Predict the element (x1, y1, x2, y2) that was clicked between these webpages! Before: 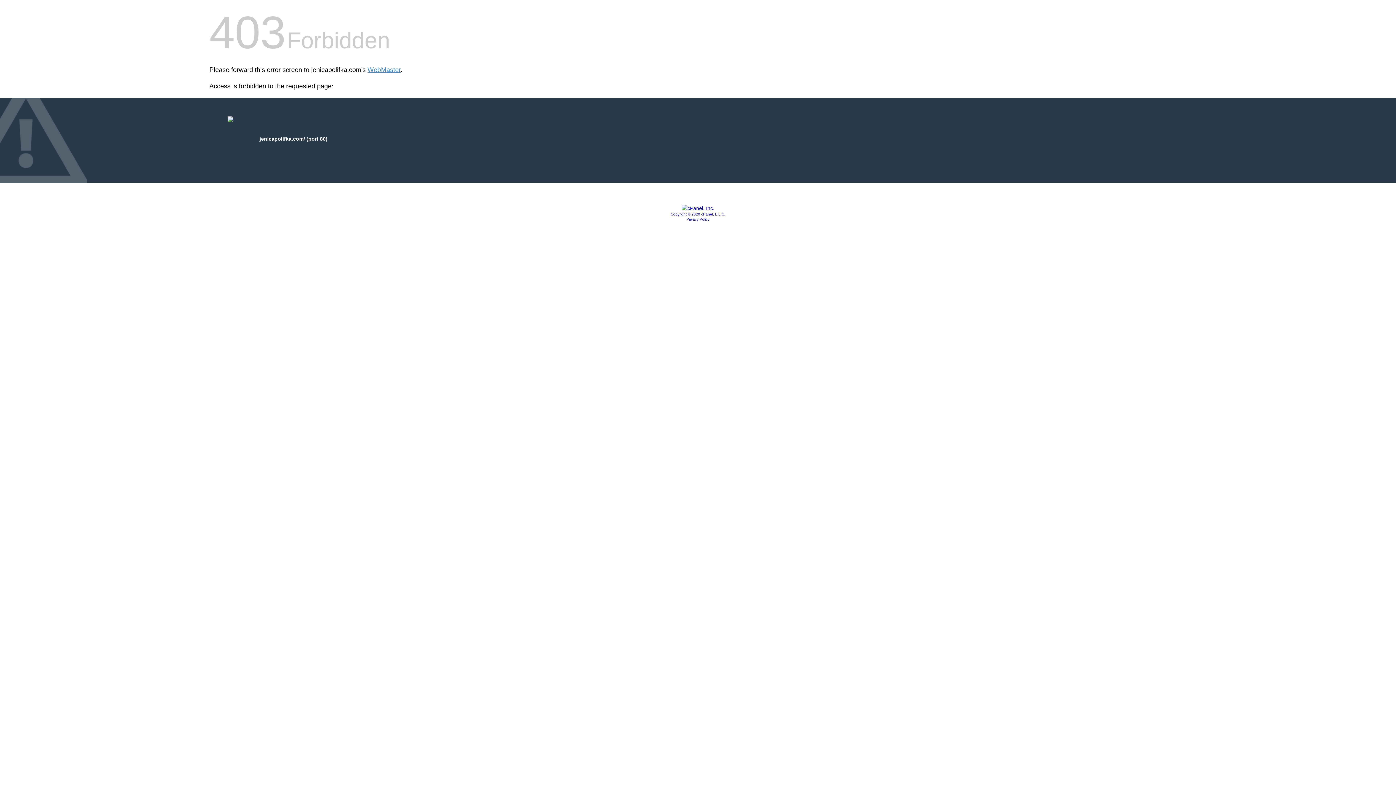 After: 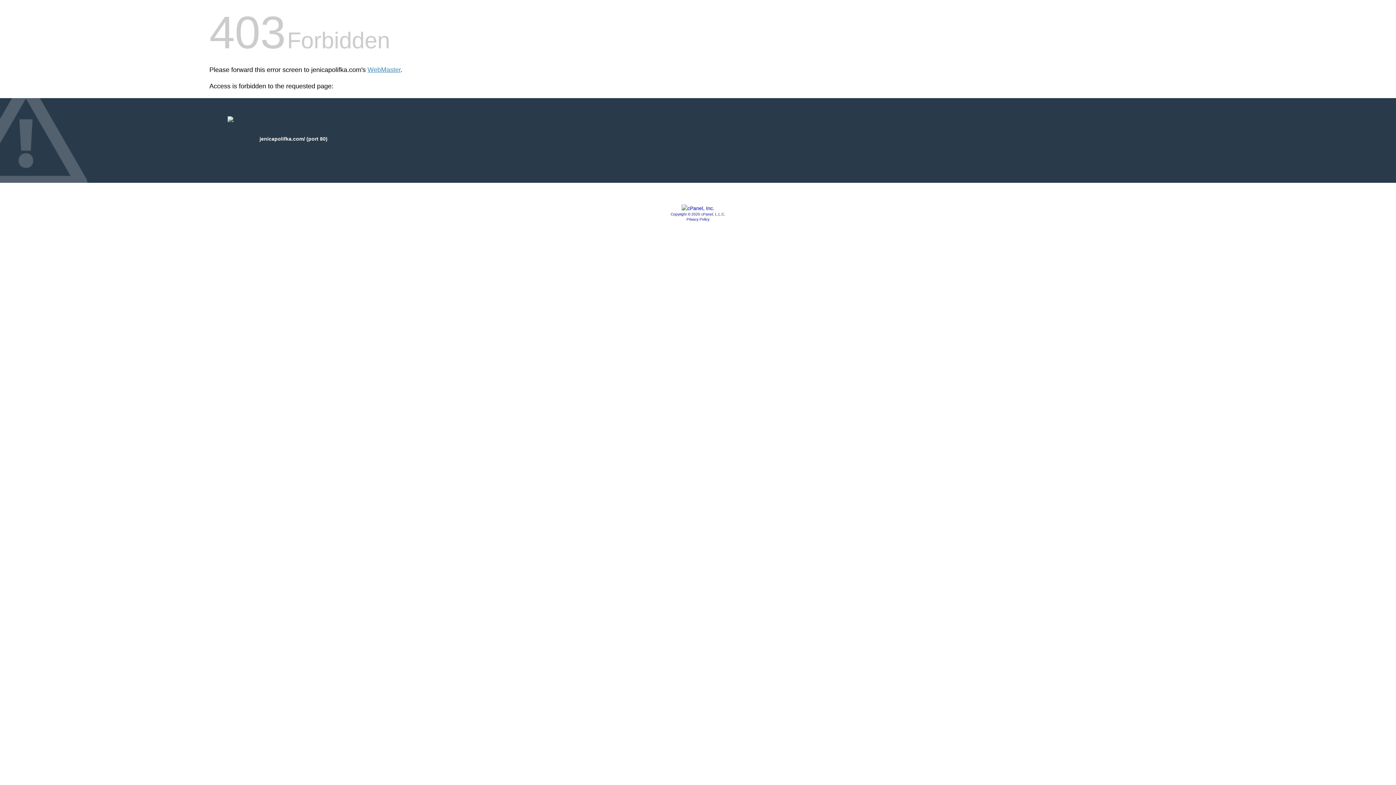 Action: bbox: (686, 217, 709, 221) label: Privacy Policy